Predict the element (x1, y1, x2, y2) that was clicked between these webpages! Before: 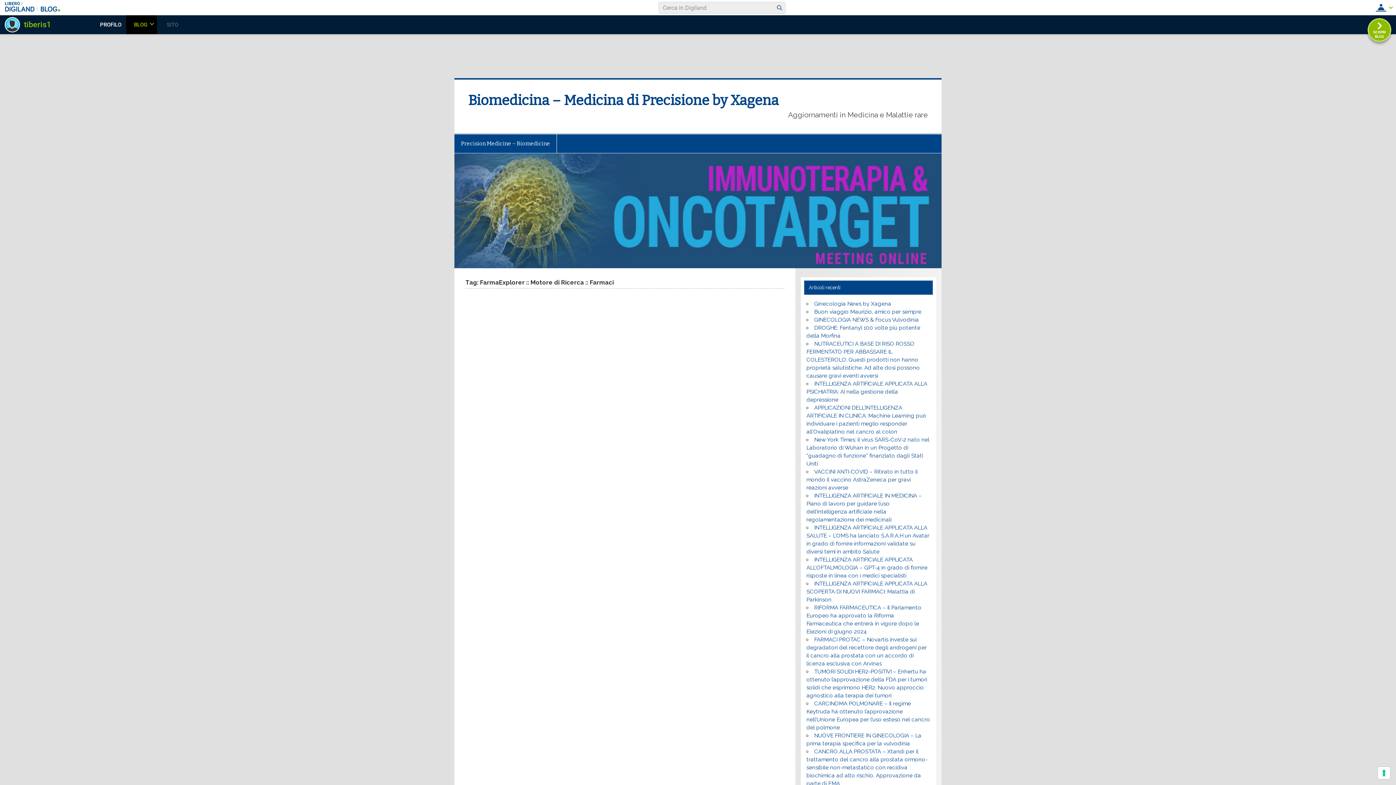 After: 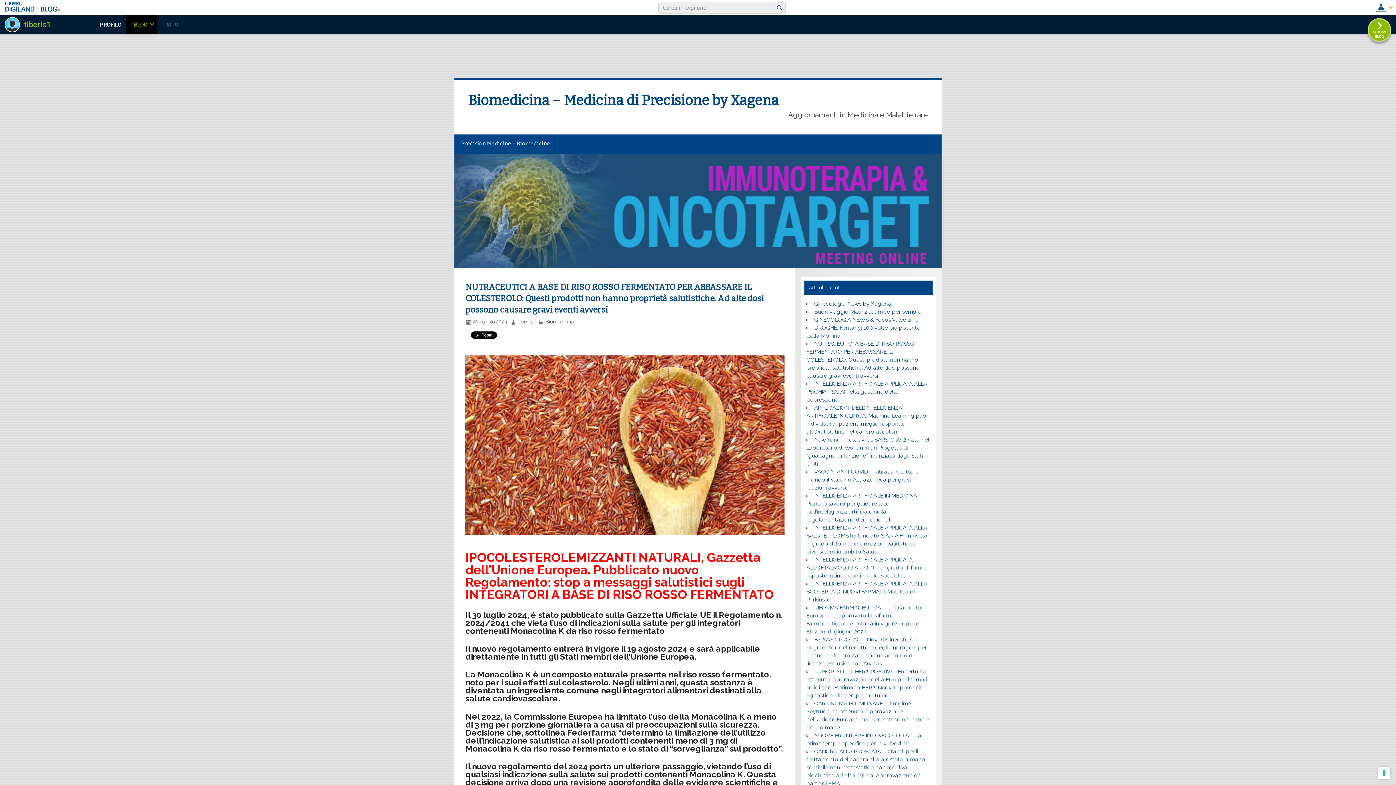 Action: label: NUTRACEUTICI A BASE DI RISO ROSSO FERMENTATO PER ABBASSARE IL COLESTEROLO: Questi prodotti non hanno proprietà salutistiche. Ad alte dosi possono causare gravi eventi avversi bbox: (806, 340, 920, 379)